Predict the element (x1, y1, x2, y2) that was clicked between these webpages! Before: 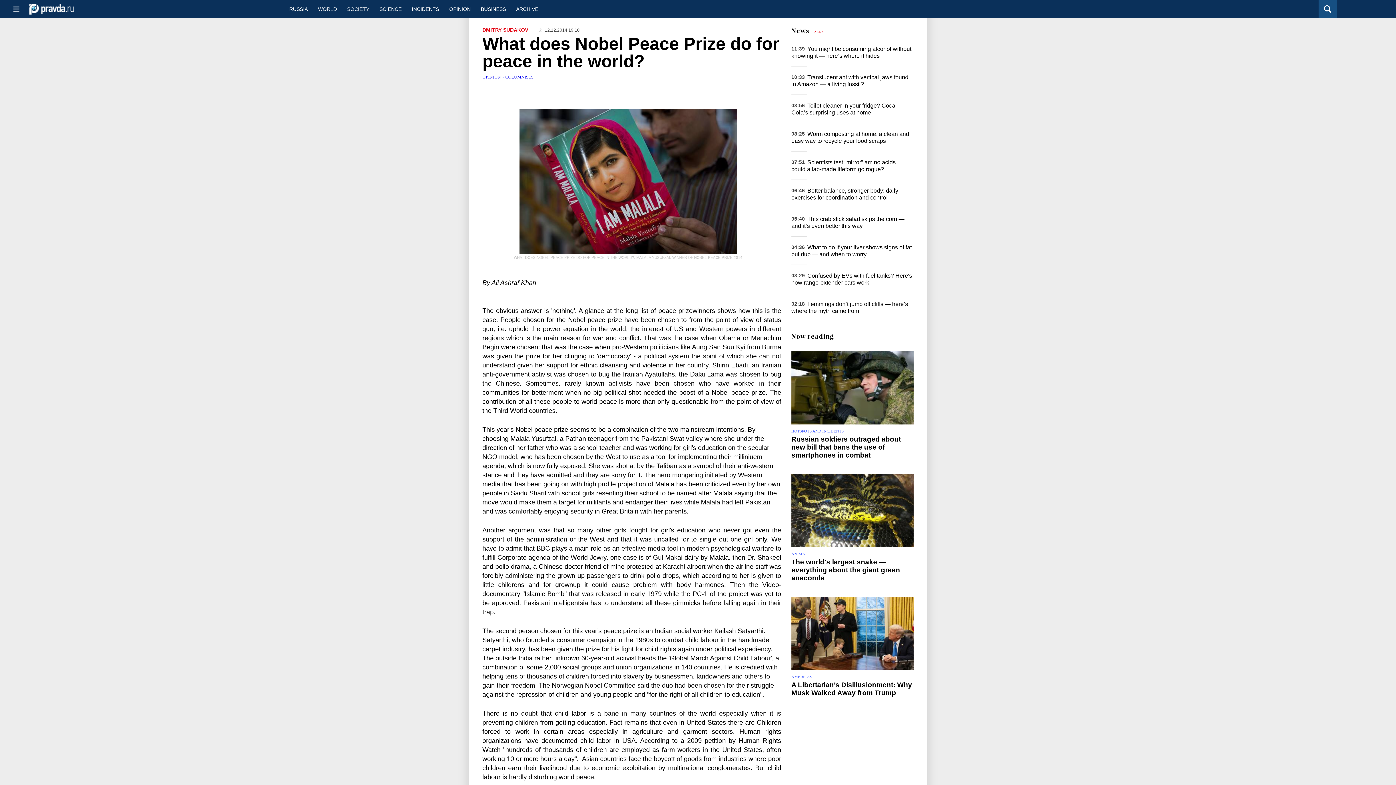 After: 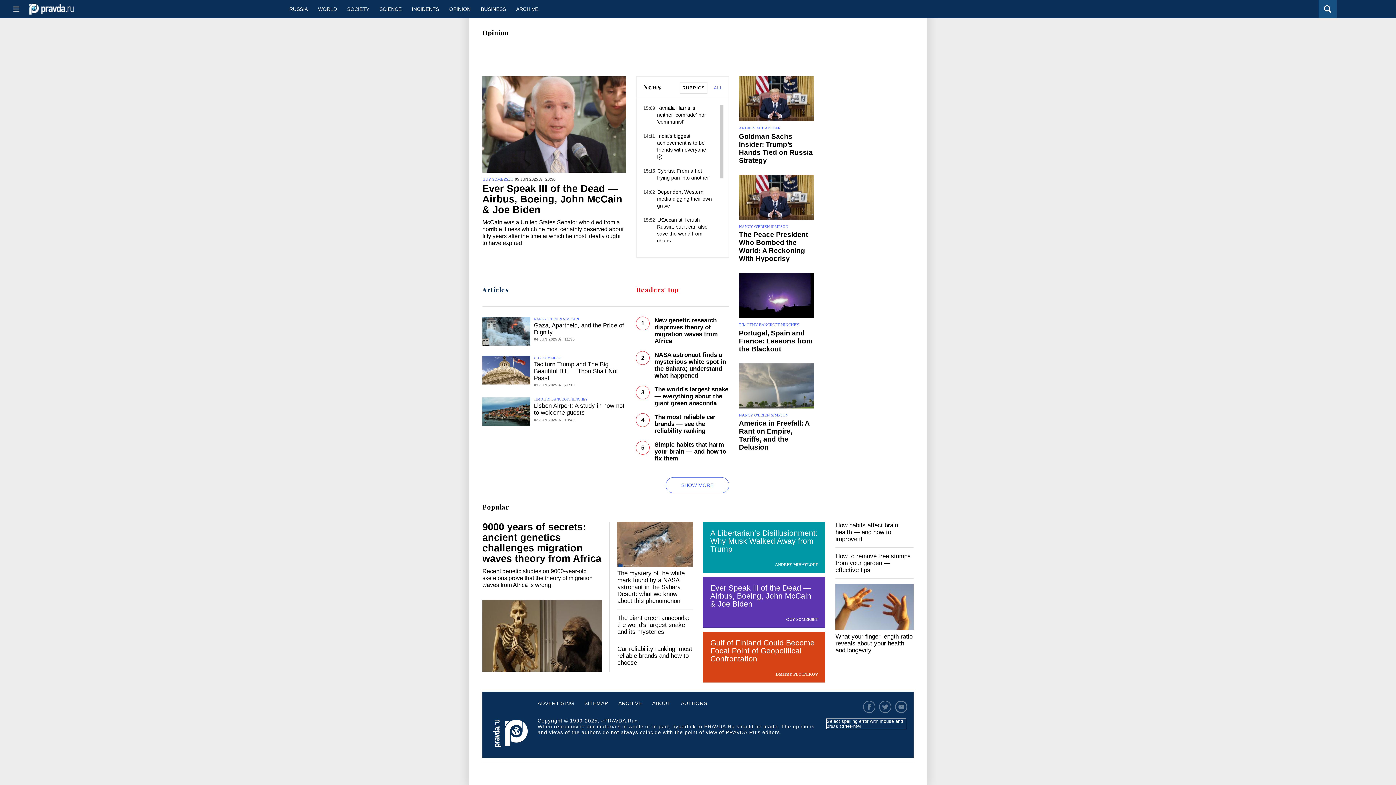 Action: label: OPINION bbox: (444, 0, 475, 18)